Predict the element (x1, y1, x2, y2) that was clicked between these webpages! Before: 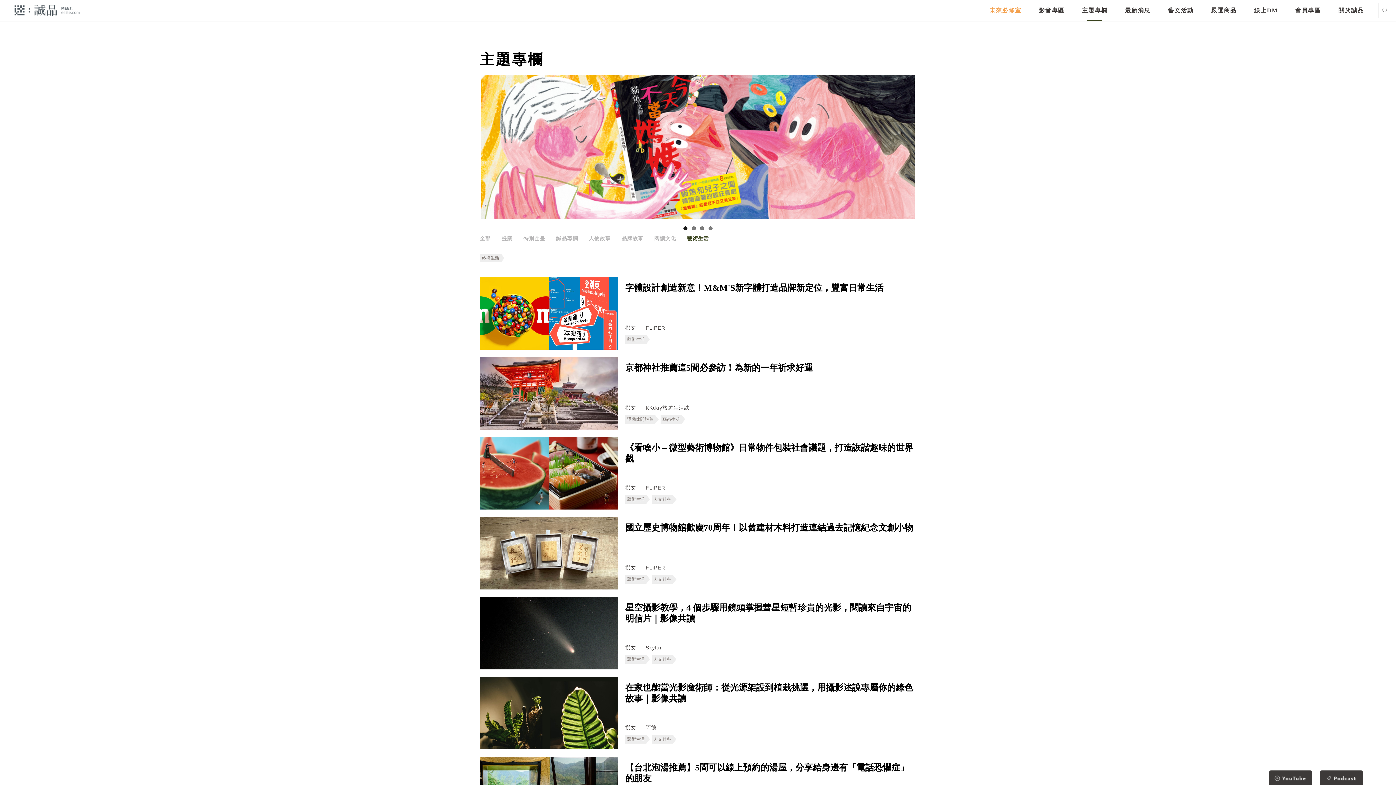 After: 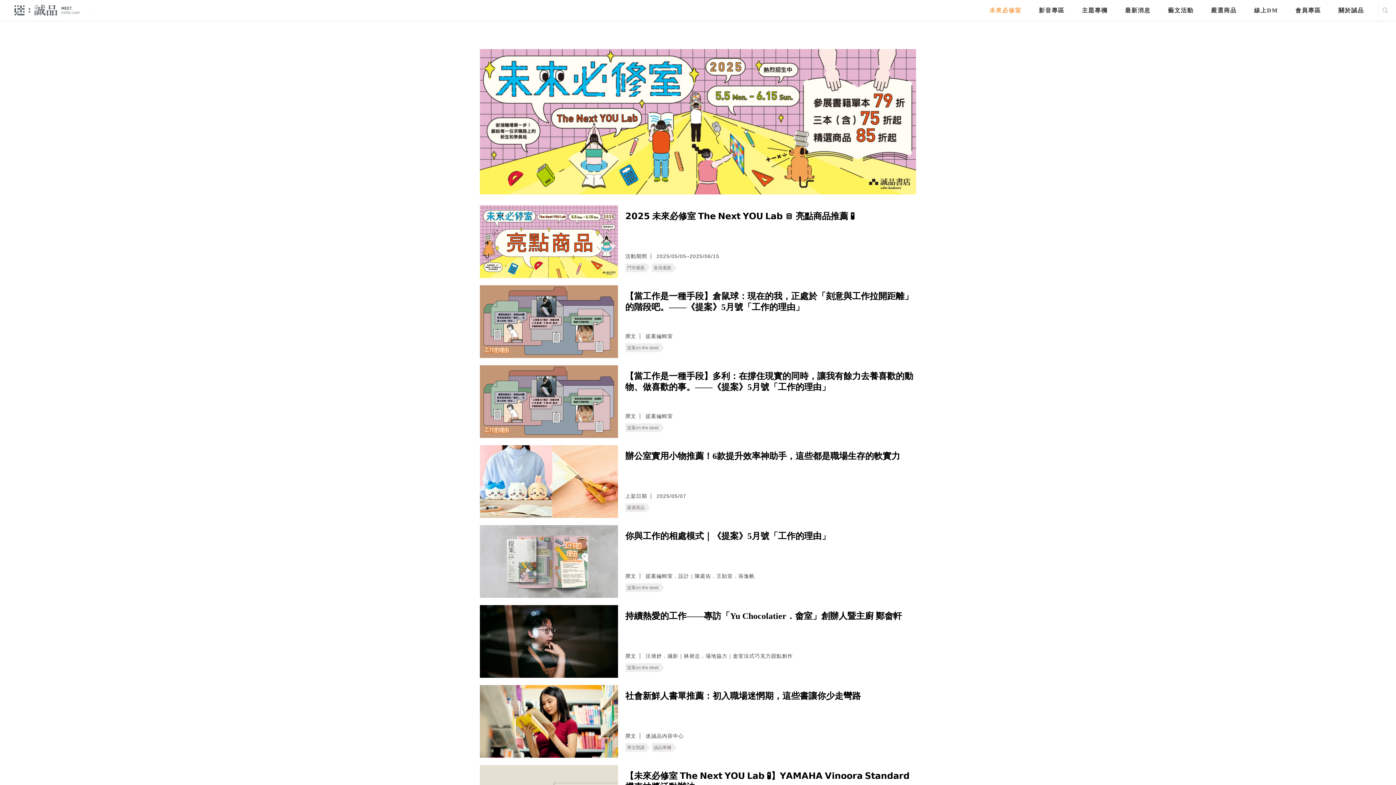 Action: label: 未來必修室 bbox: (989, 0, 1021, 21)